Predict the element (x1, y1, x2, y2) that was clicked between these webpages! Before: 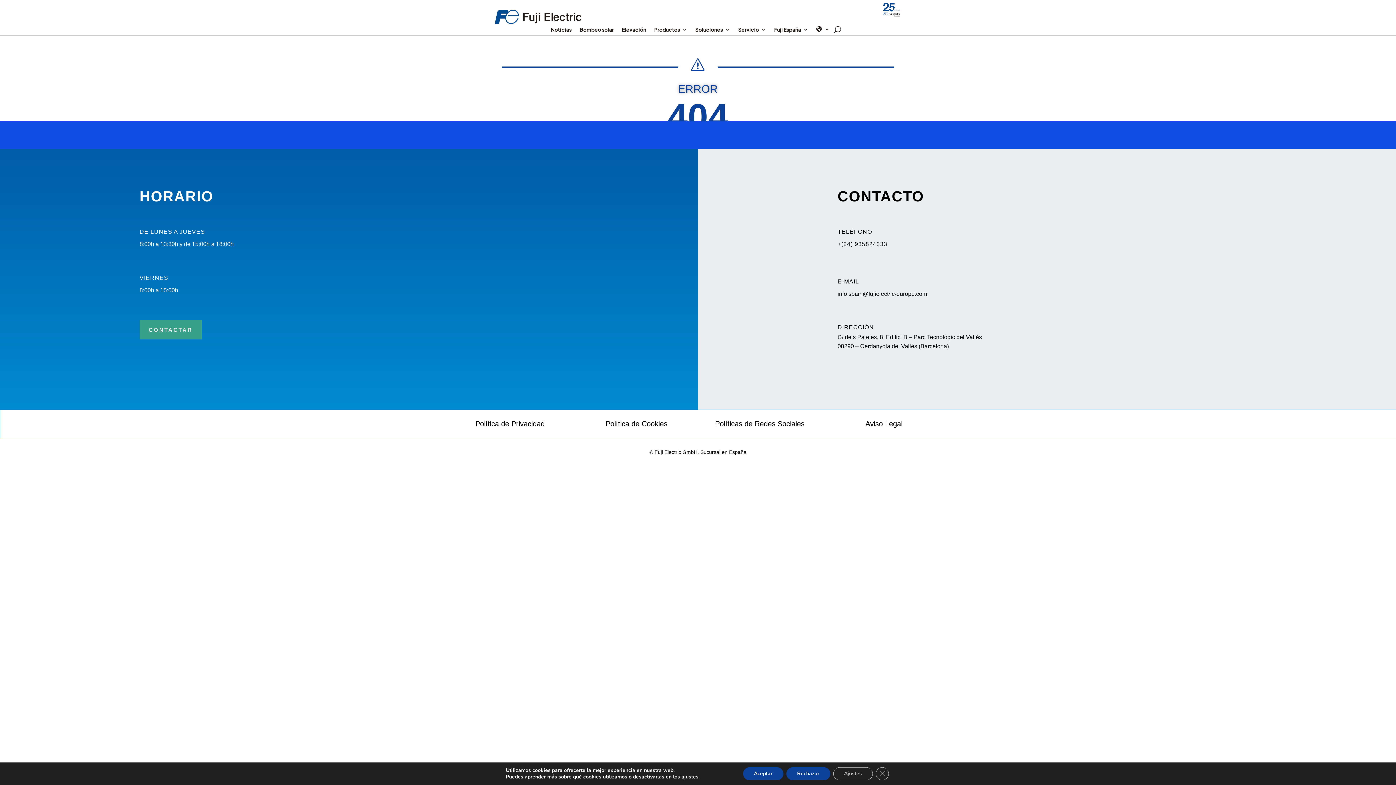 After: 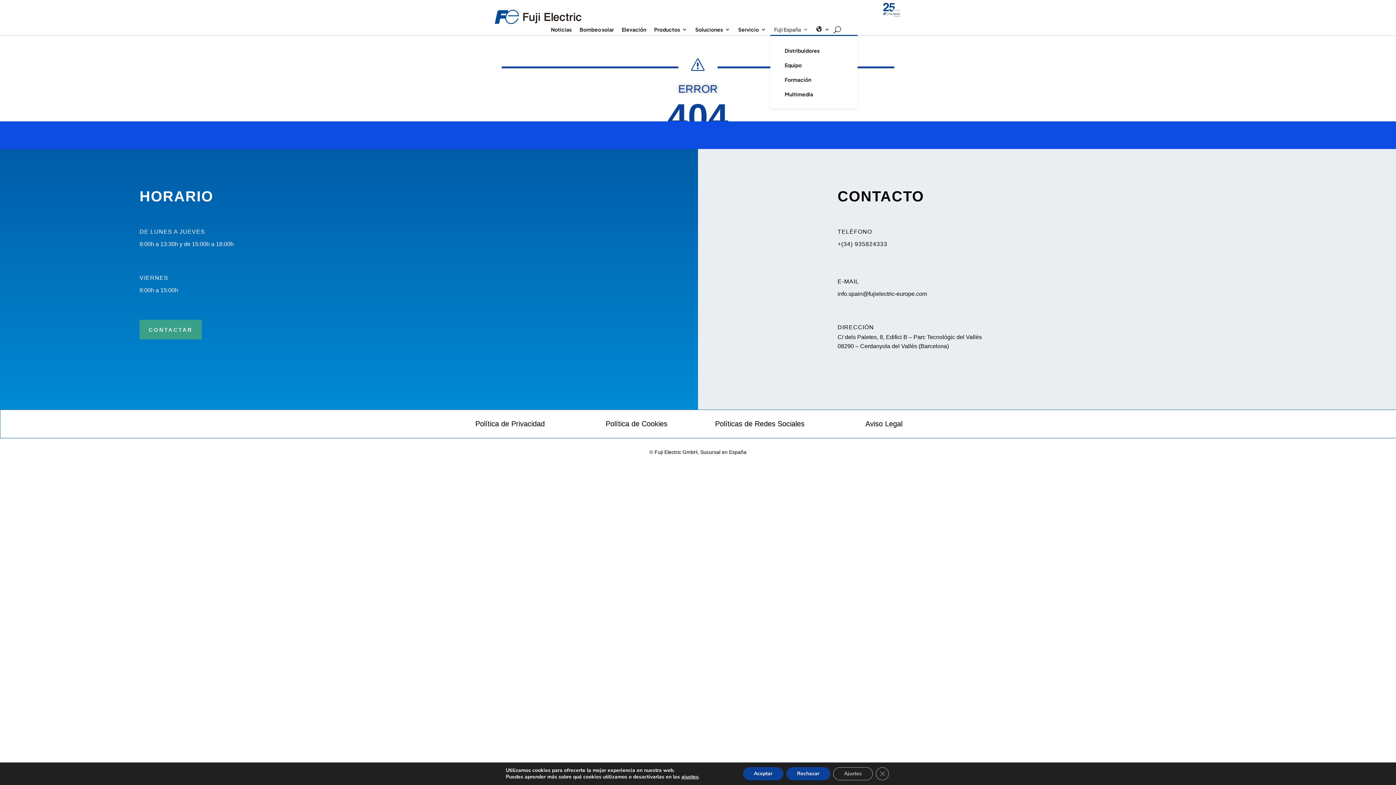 Action: label: Fuji España bbox: (774, 26, 808, 35)